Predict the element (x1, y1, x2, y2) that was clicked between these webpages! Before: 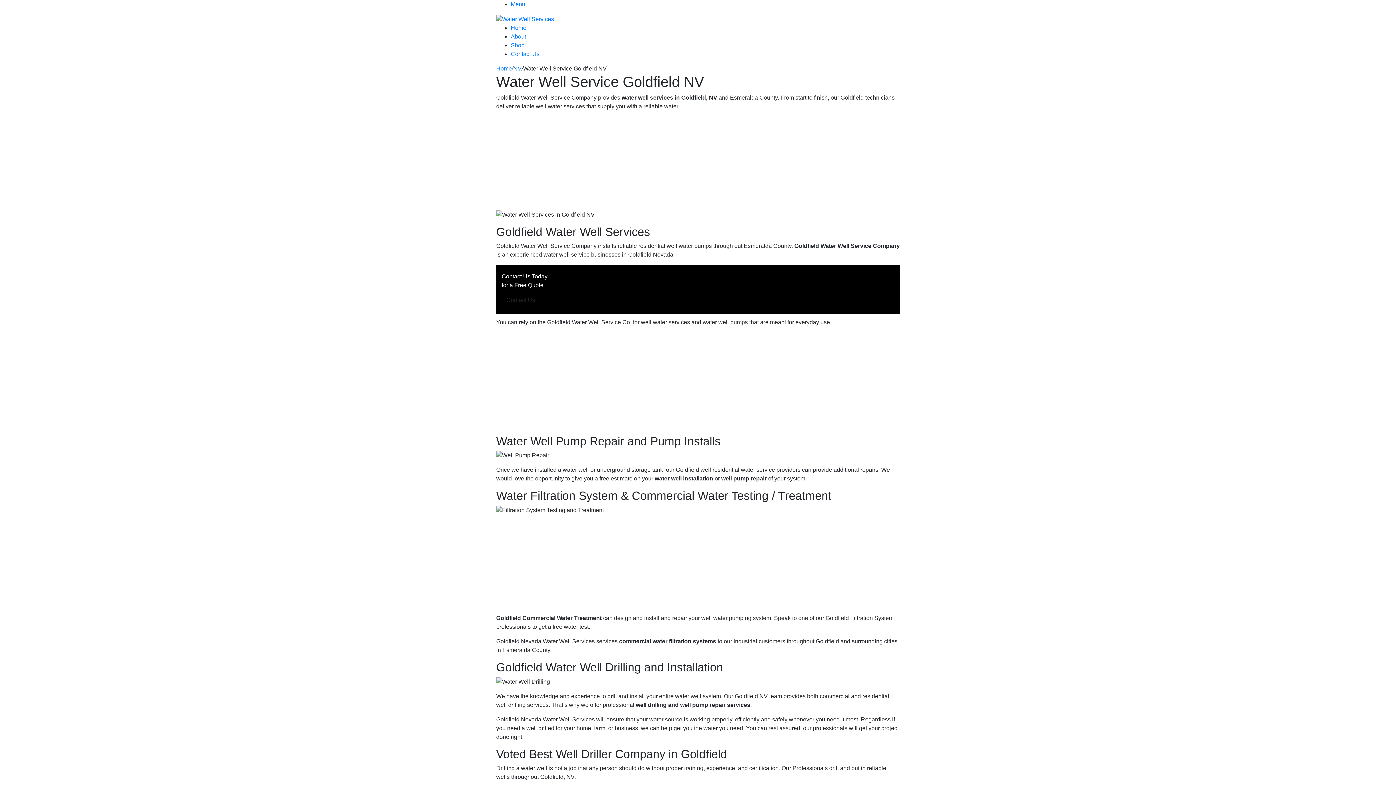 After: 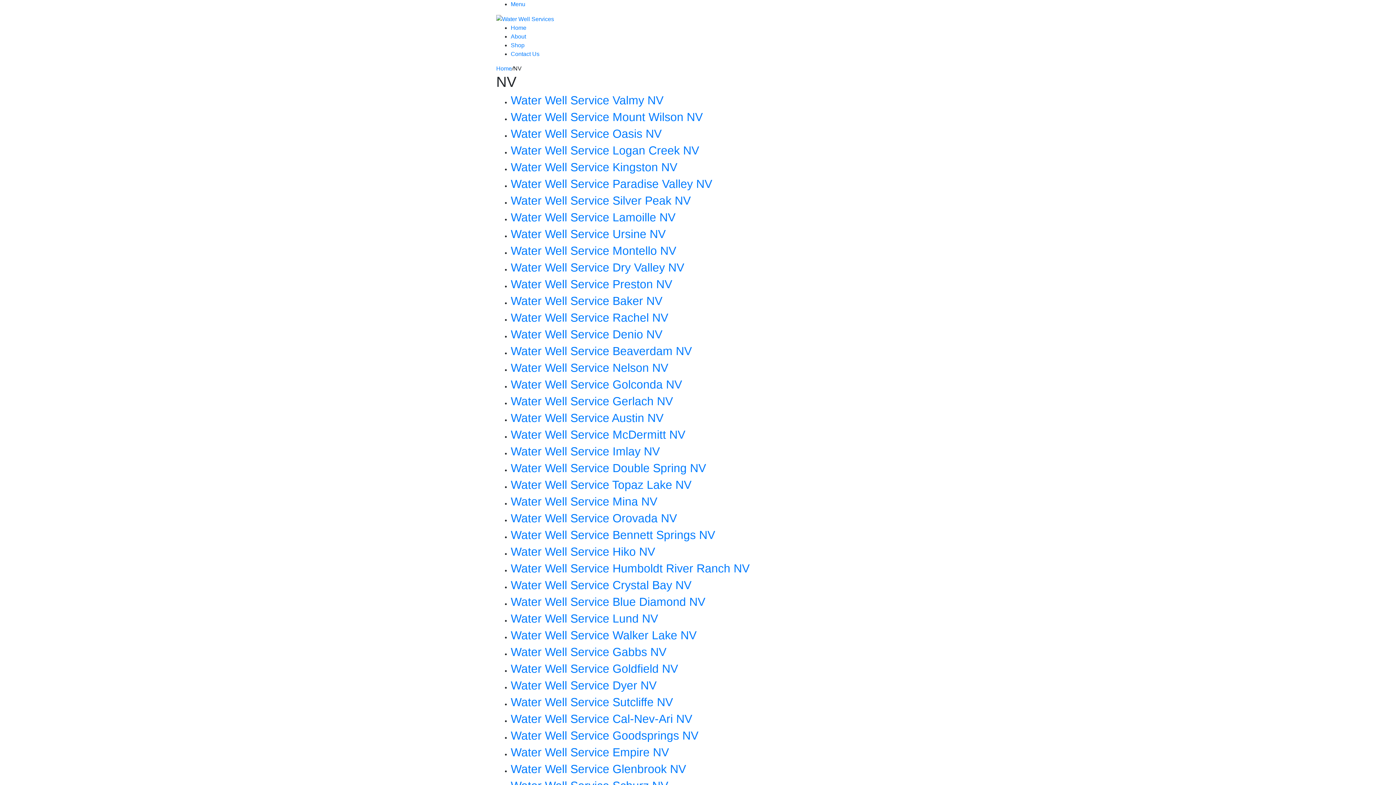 Action: label: NV bbox: (513, 65, 521, 71)